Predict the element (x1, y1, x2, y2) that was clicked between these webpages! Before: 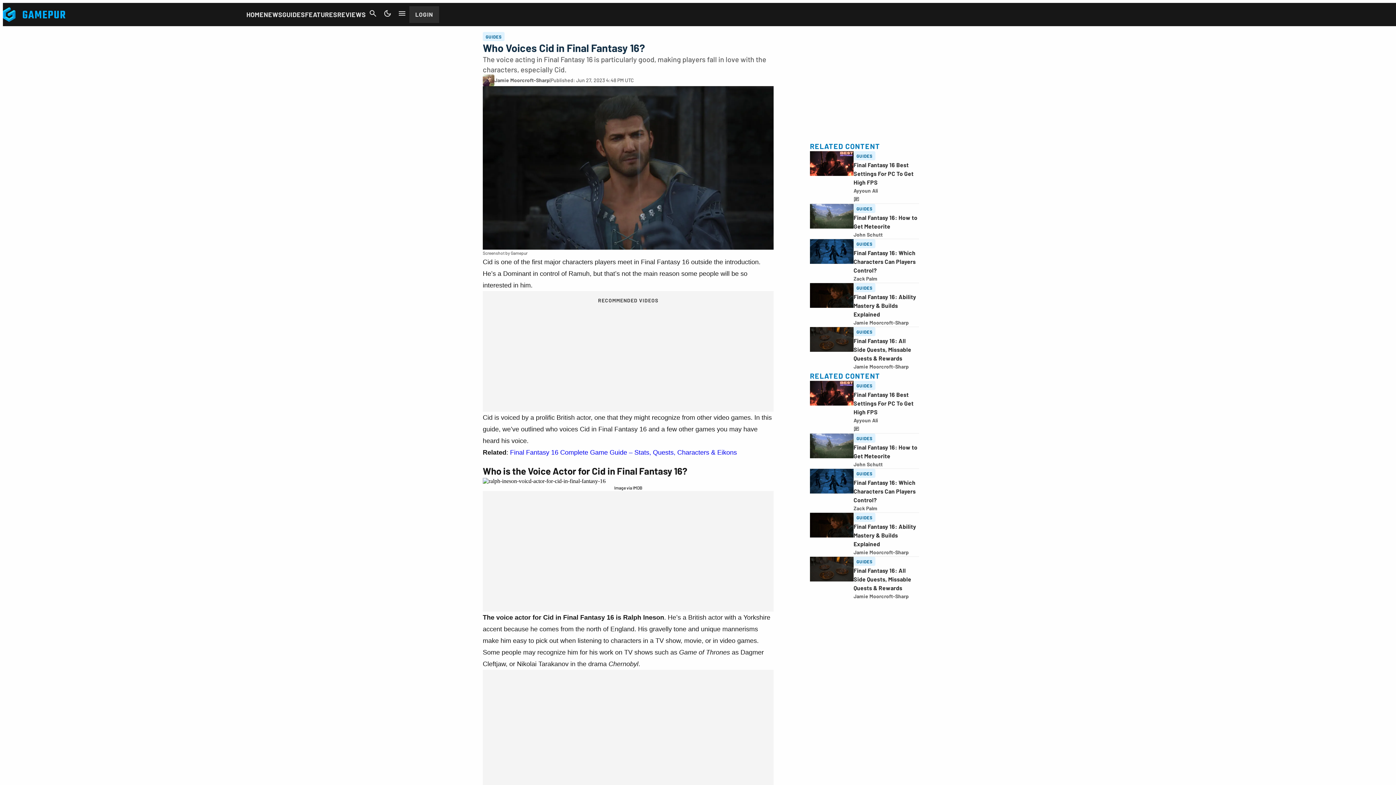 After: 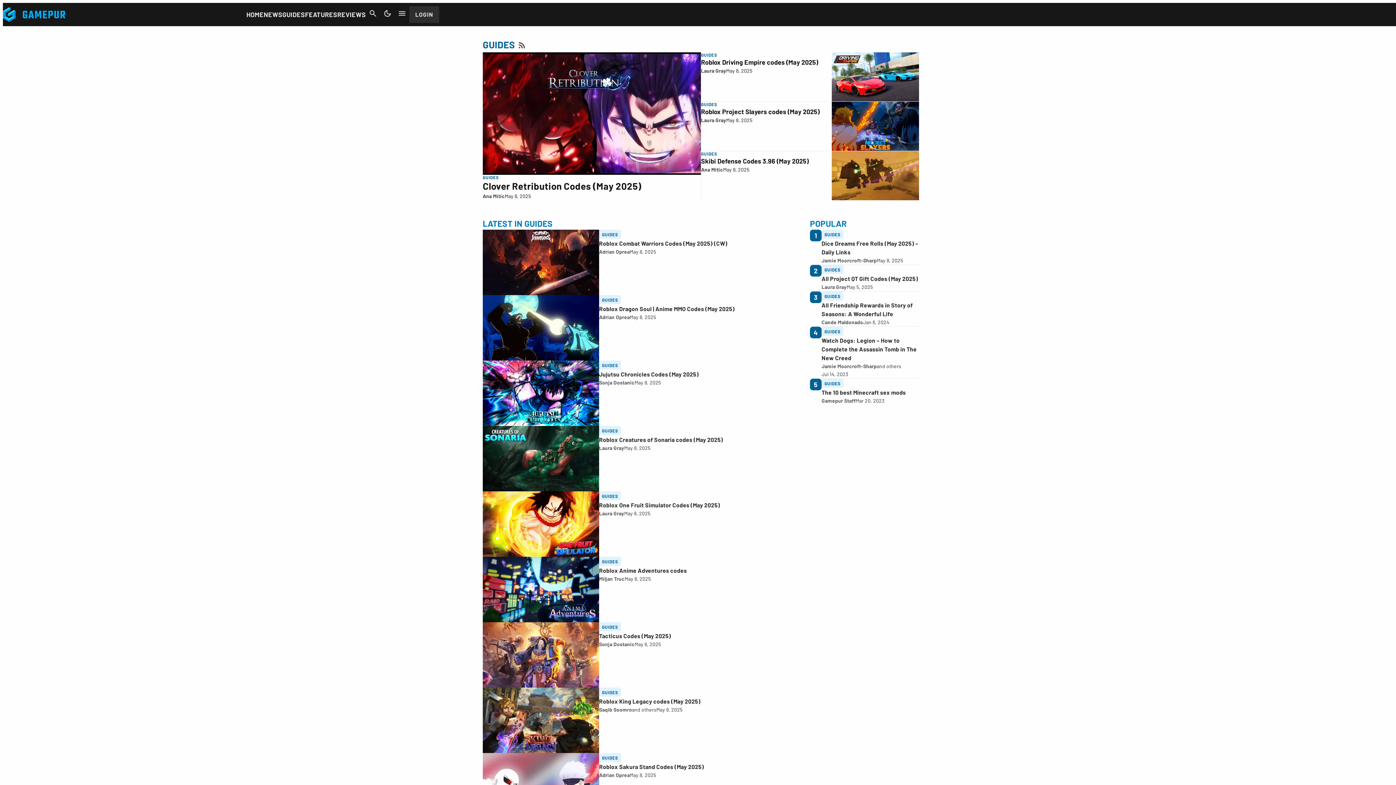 Action: bbox: (853, 469, 875, 478) label: GUIDES